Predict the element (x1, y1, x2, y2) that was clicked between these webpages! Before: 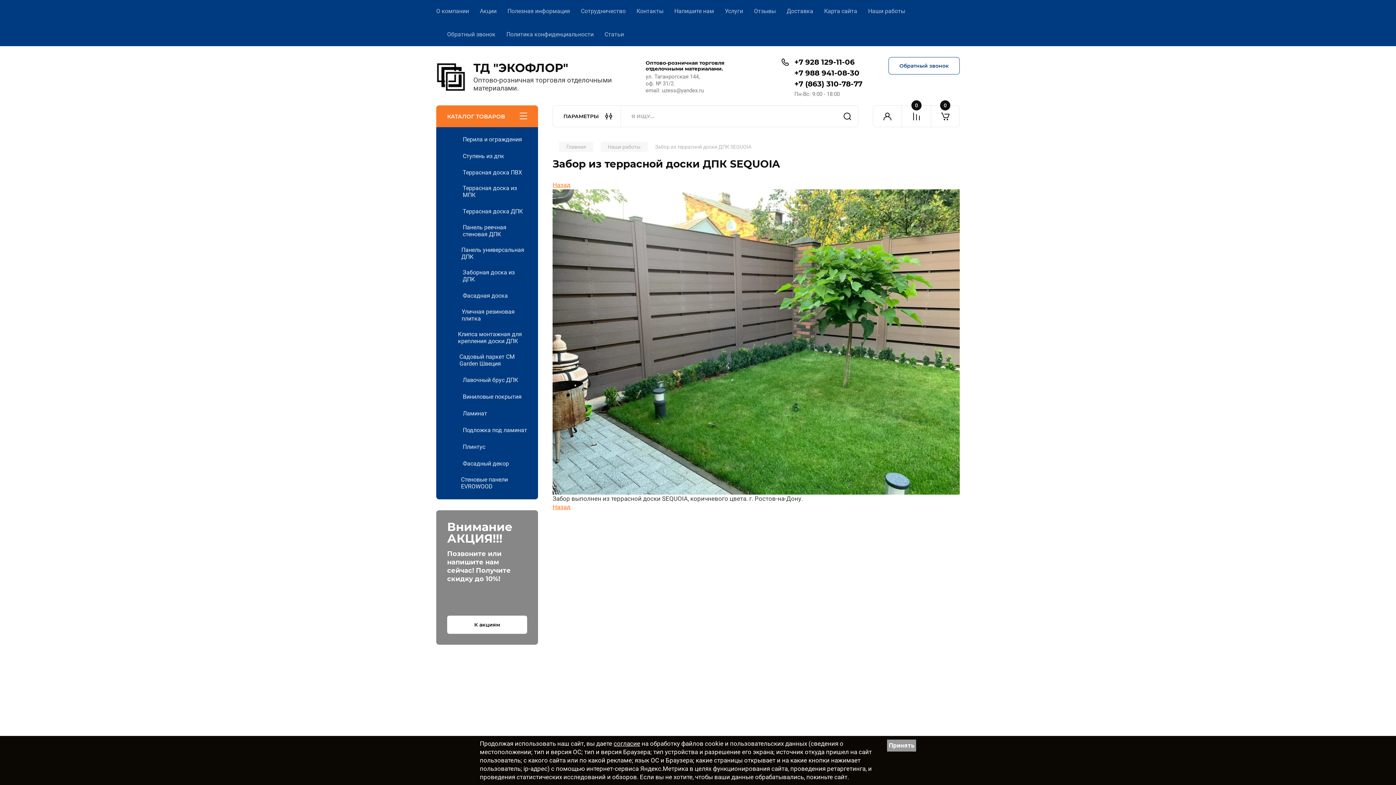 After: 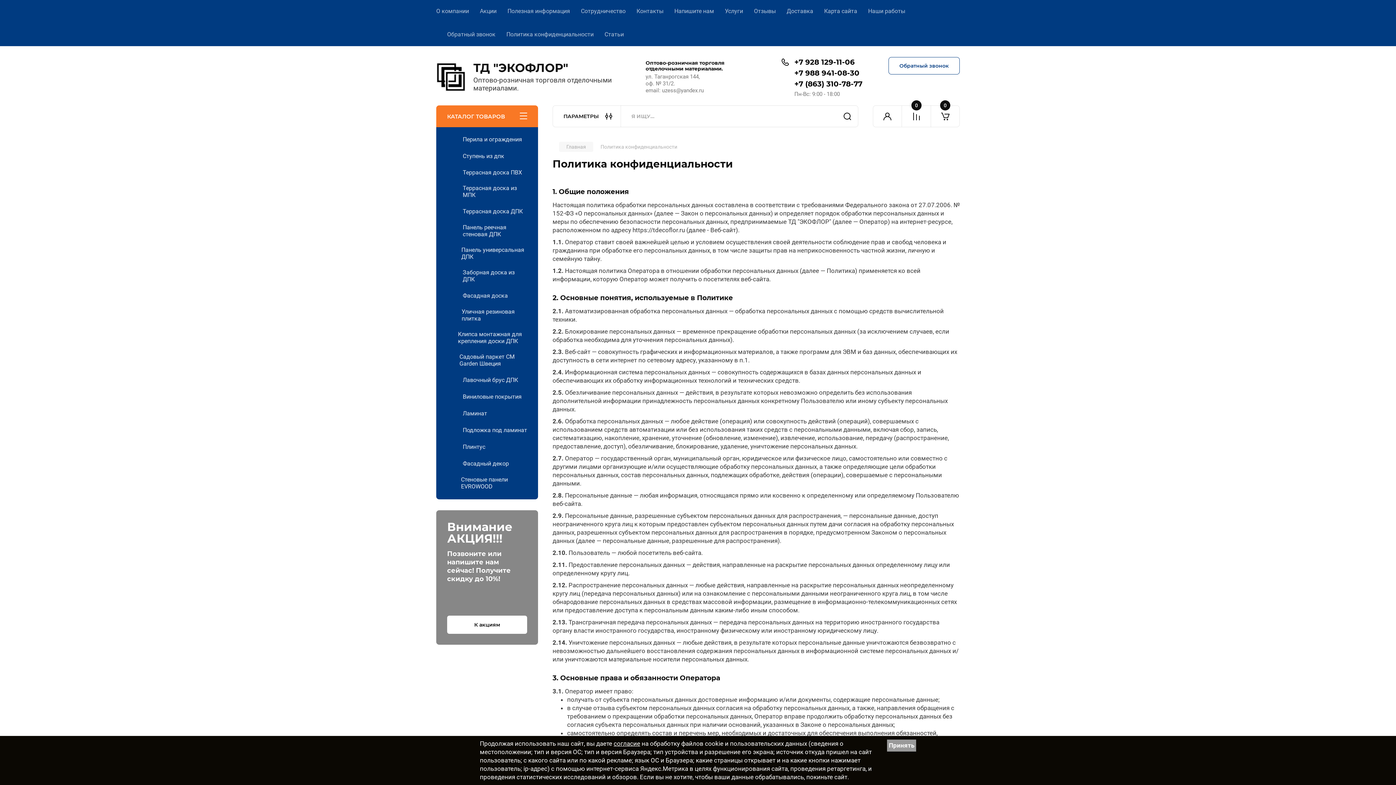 Action: bbox: (495, 23, 593, 46) label: Политика конфиденциальности